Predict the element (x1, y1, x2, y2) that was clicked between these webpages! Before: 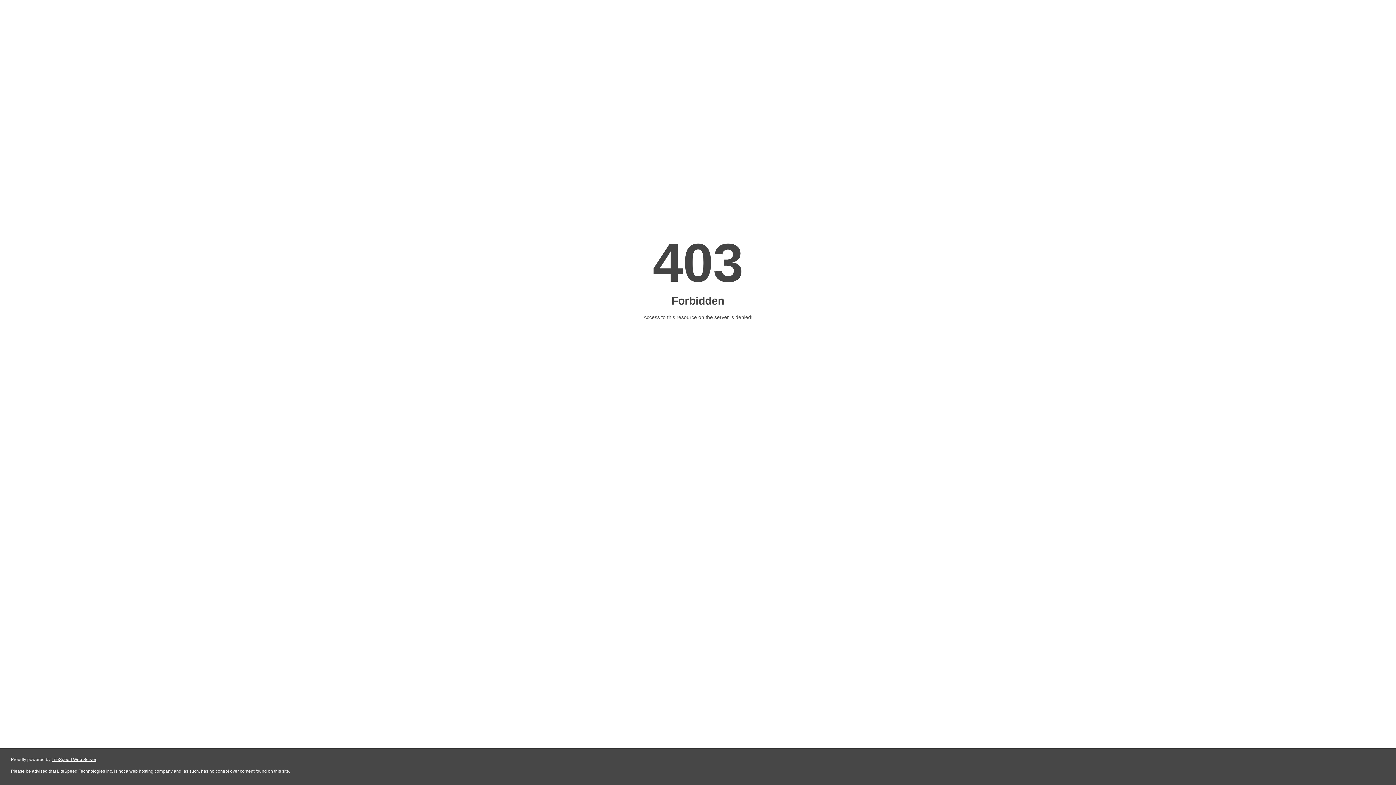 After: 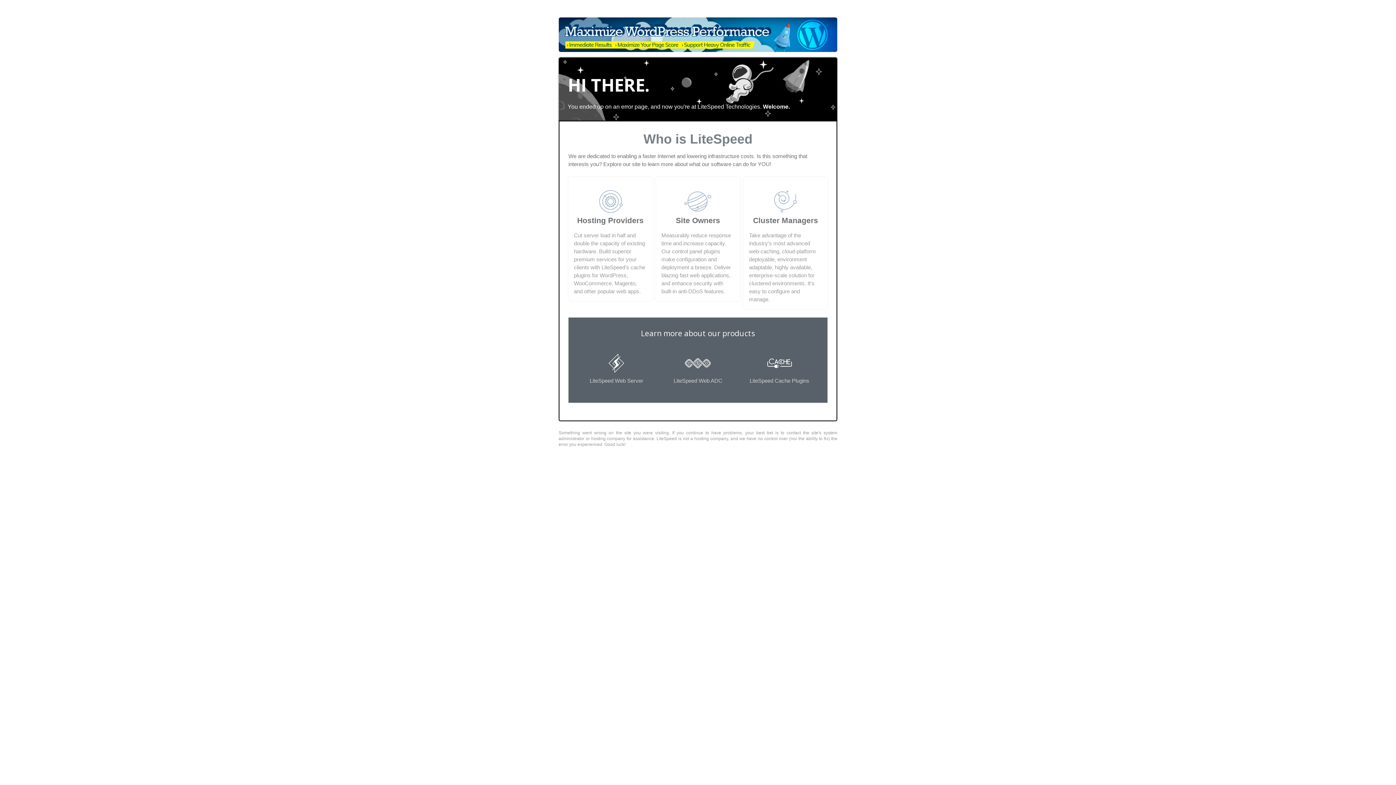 Action: bbox: (51, 757, 96, 762) label: LiteSpeed Web Server